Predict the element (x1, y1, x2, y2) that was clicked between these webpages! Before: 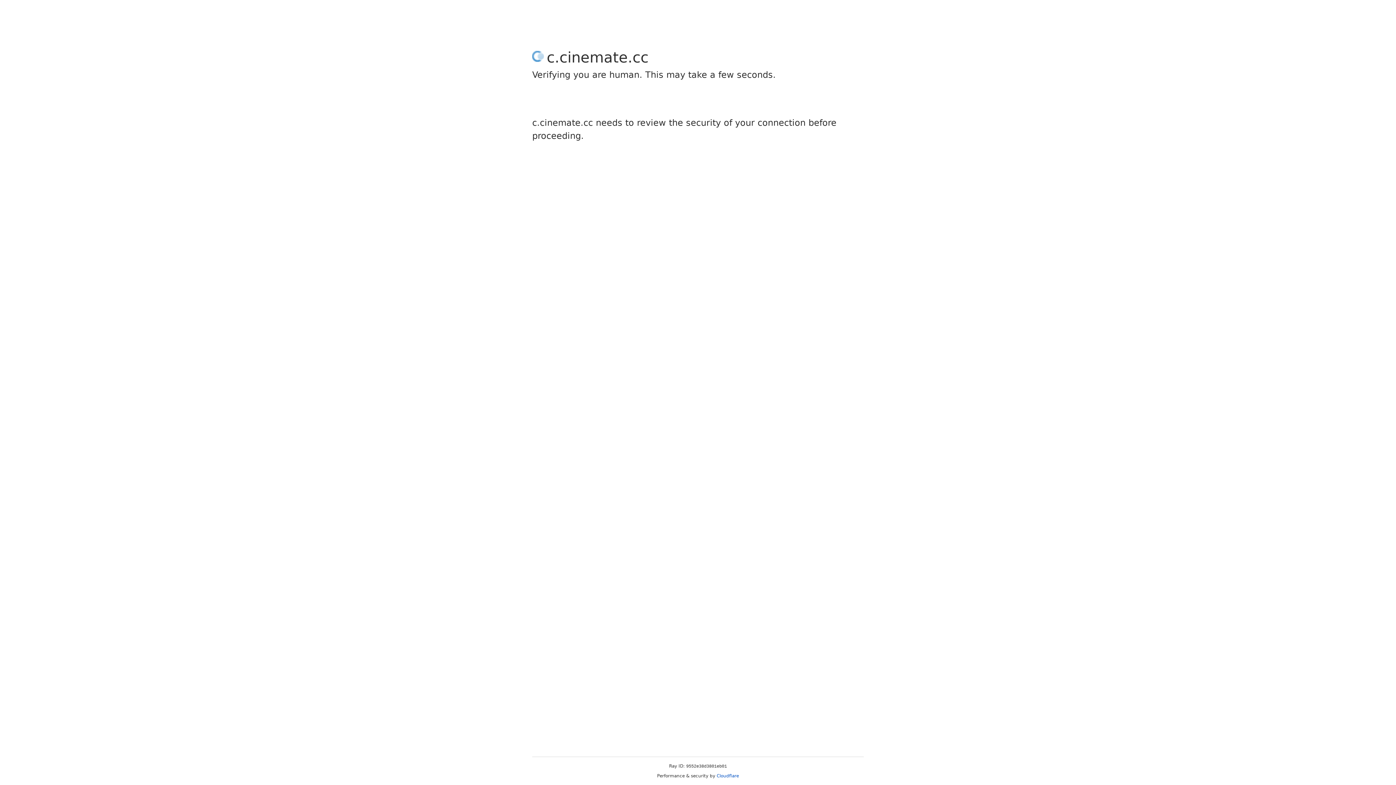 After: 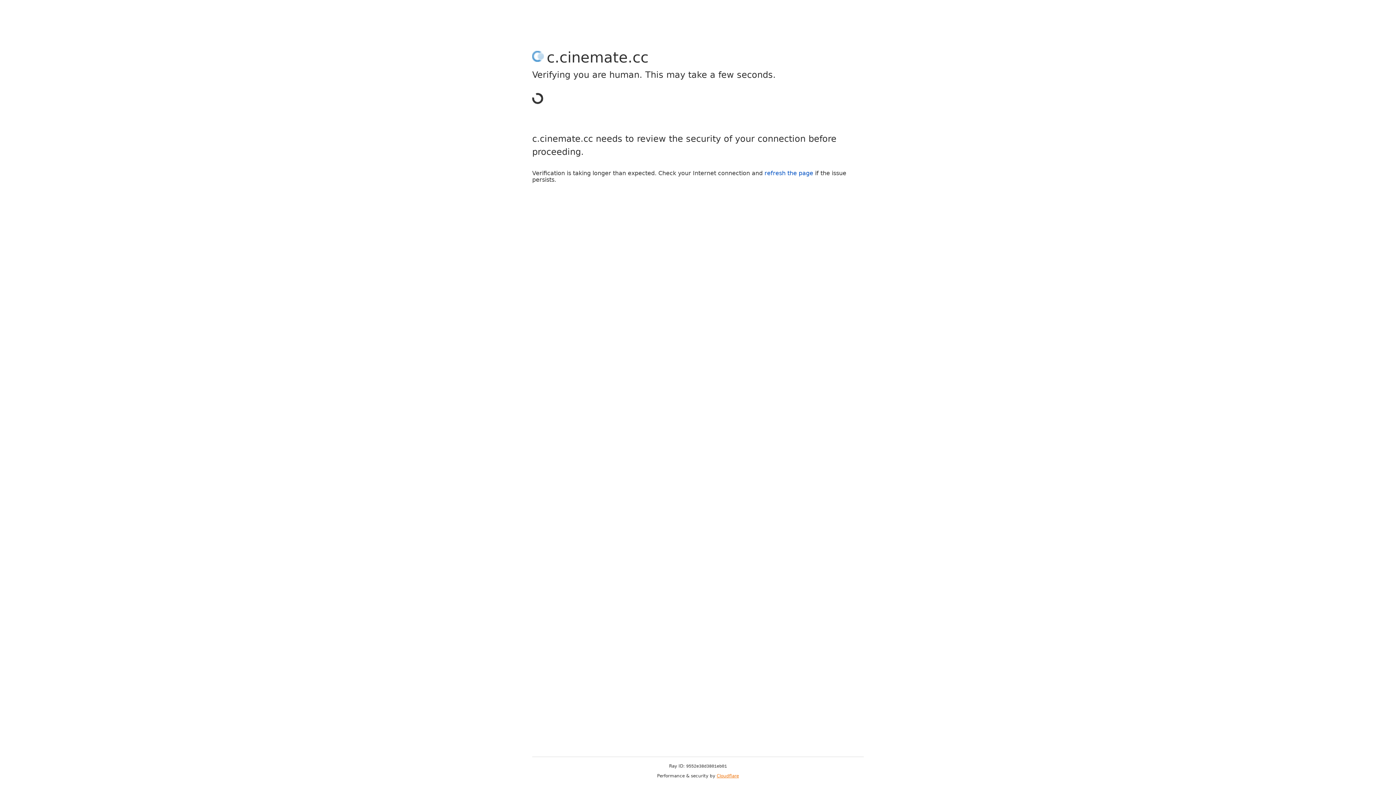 Action: label: Cloudflare bbox: (716, 773, 739, 778)